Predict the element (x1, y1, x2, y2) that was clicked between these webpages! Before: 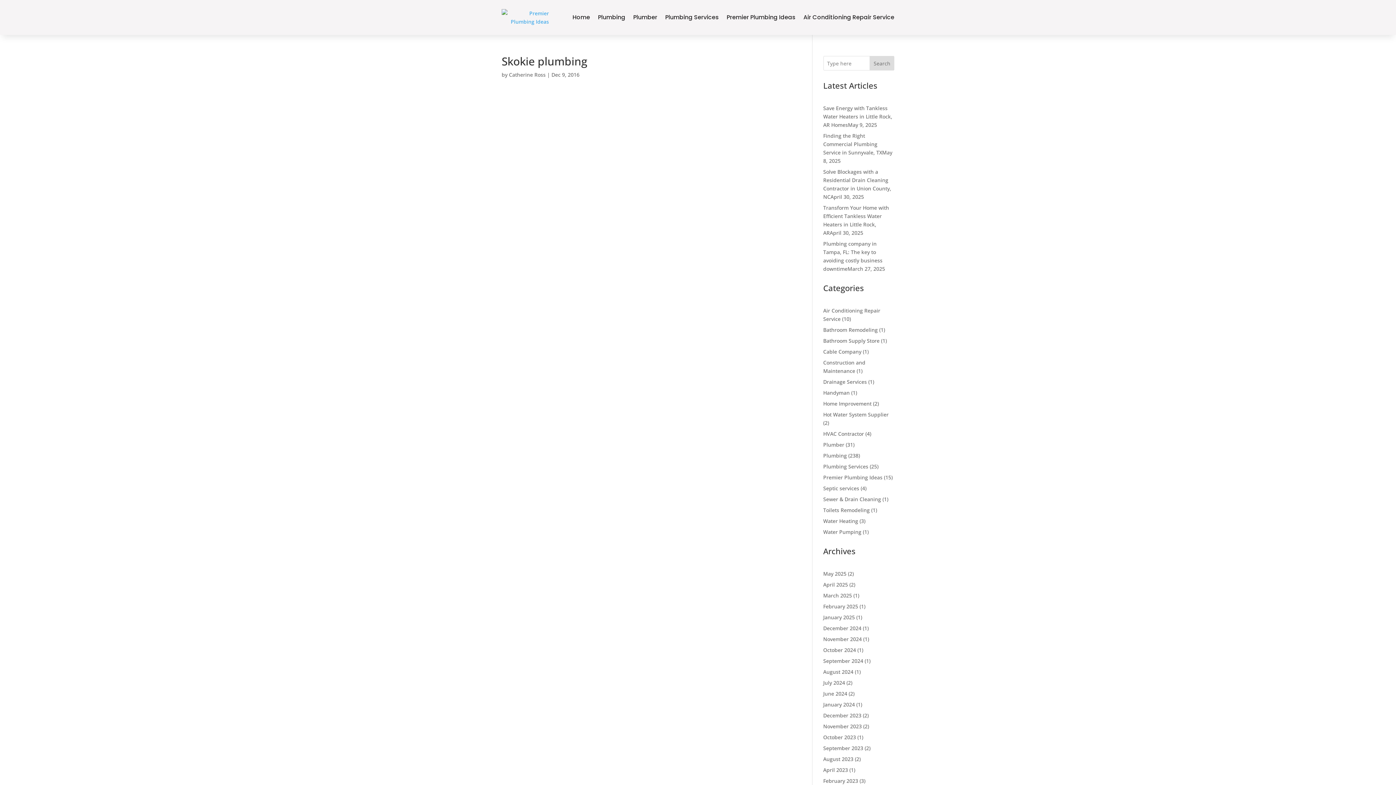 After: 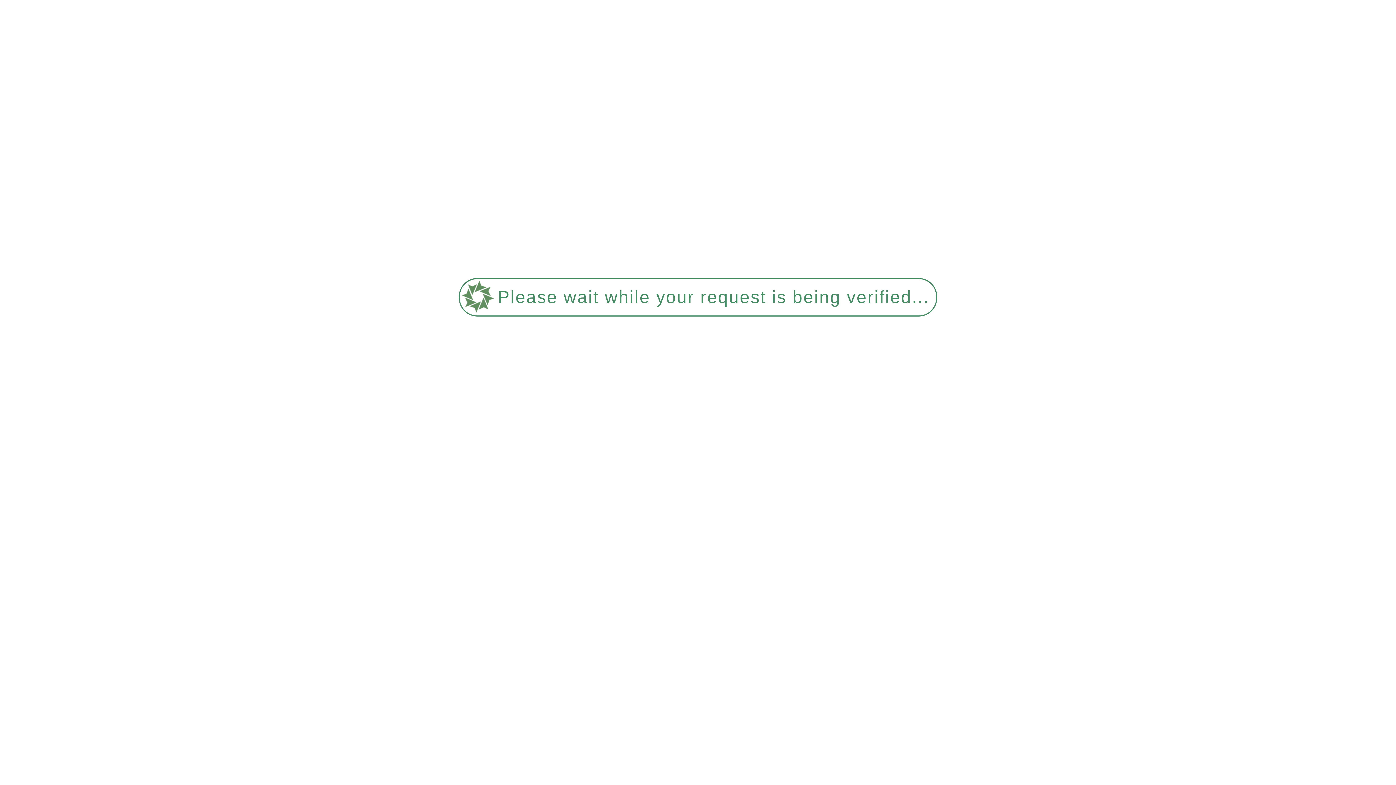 Action: bbox: (823, 614, 855, 621) label: January 2025